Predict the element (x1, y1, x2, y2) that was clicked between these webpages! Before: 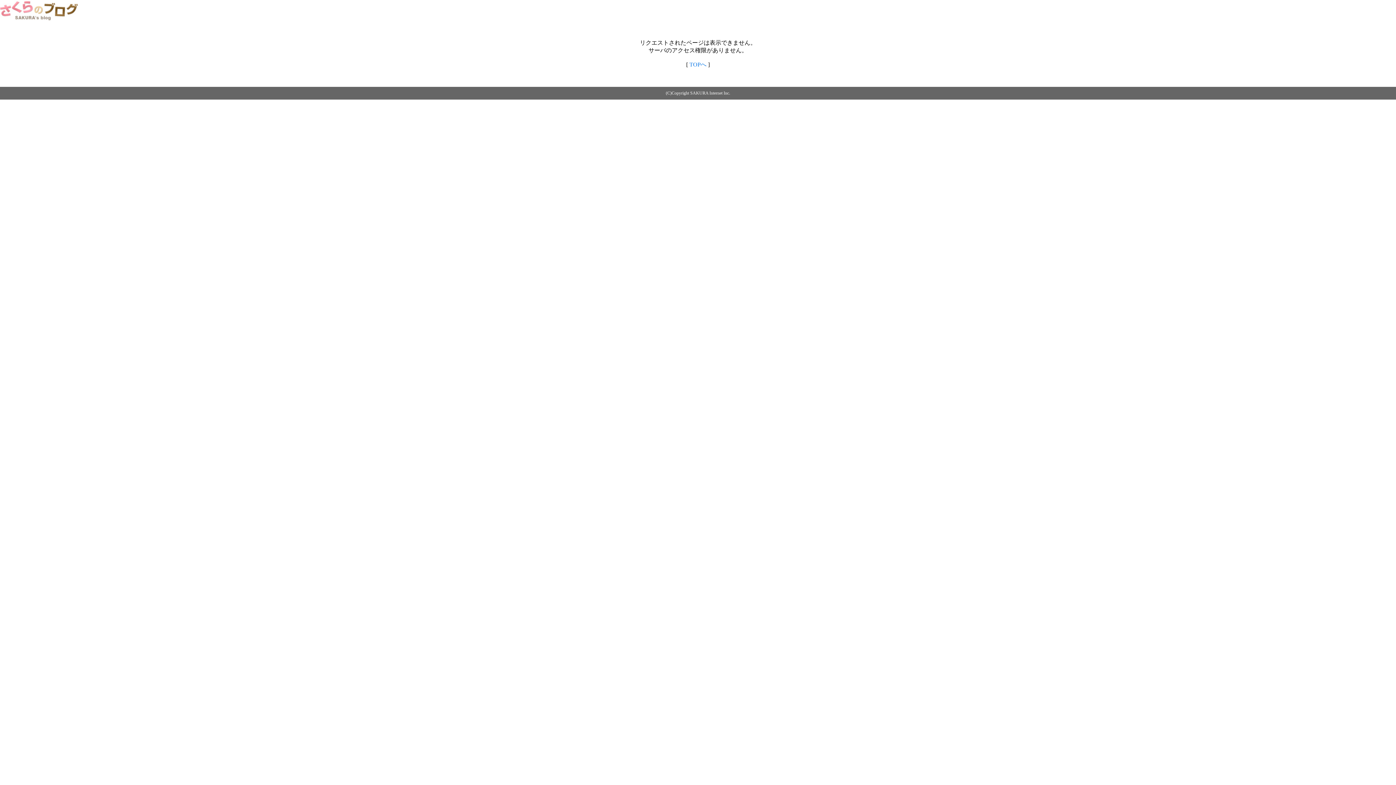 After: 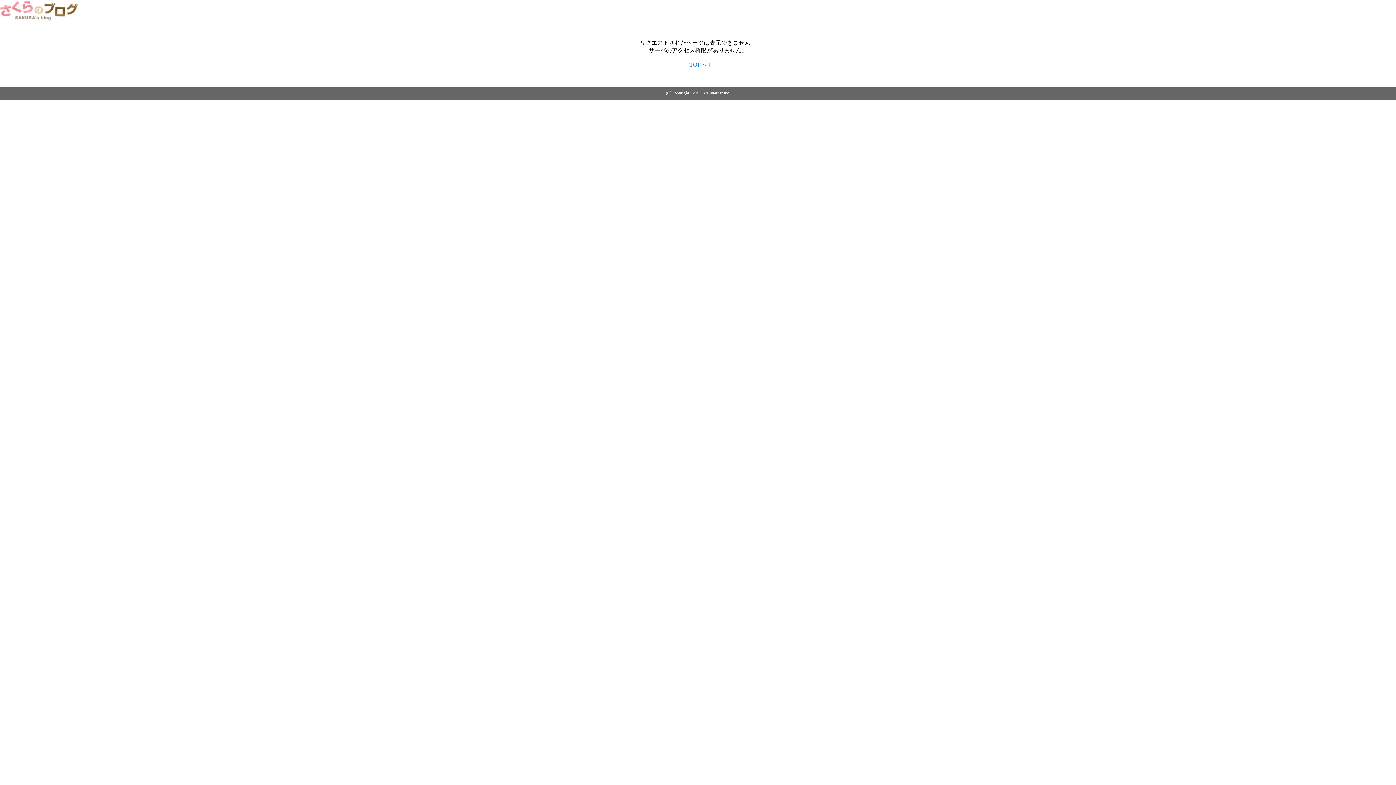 Action: bbox: (689, 61, 706, 67) label: TOPへ